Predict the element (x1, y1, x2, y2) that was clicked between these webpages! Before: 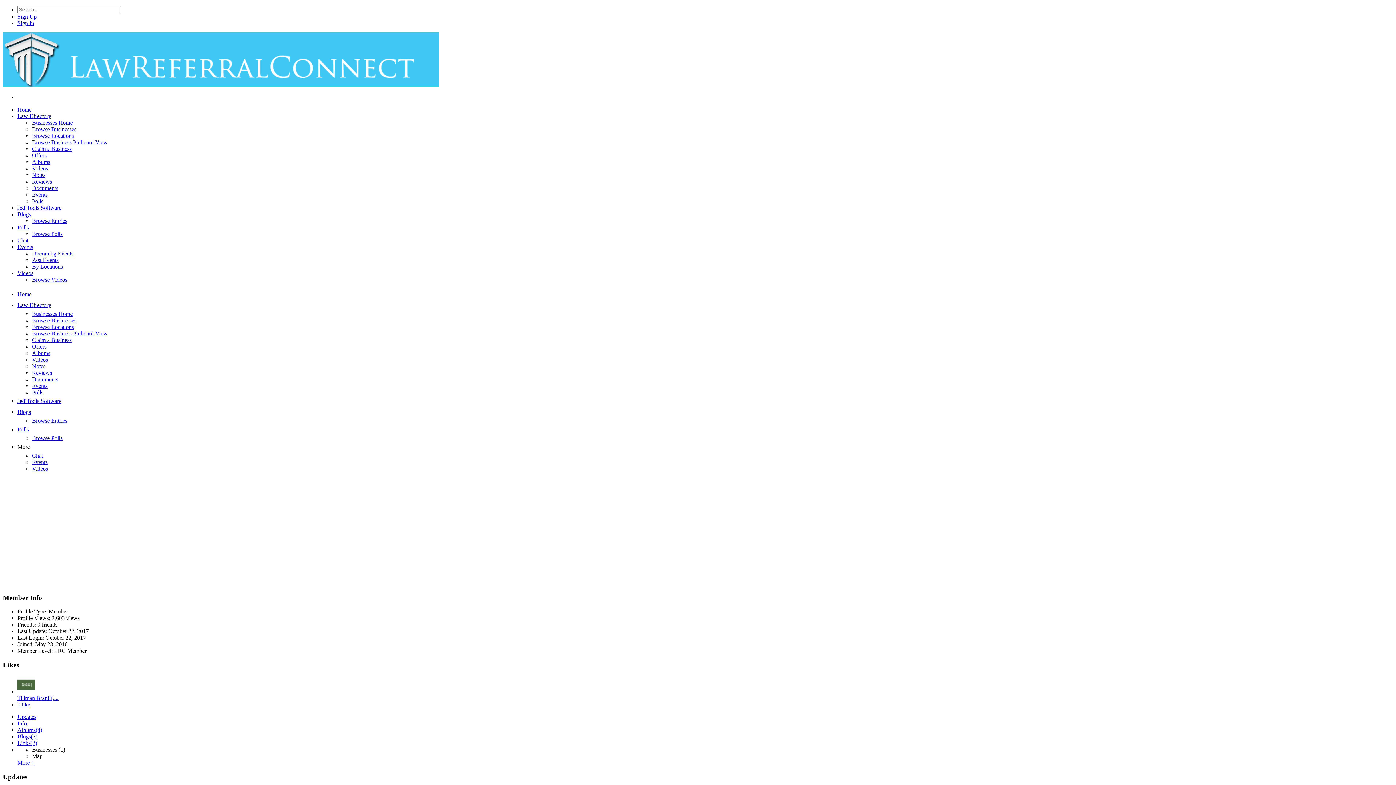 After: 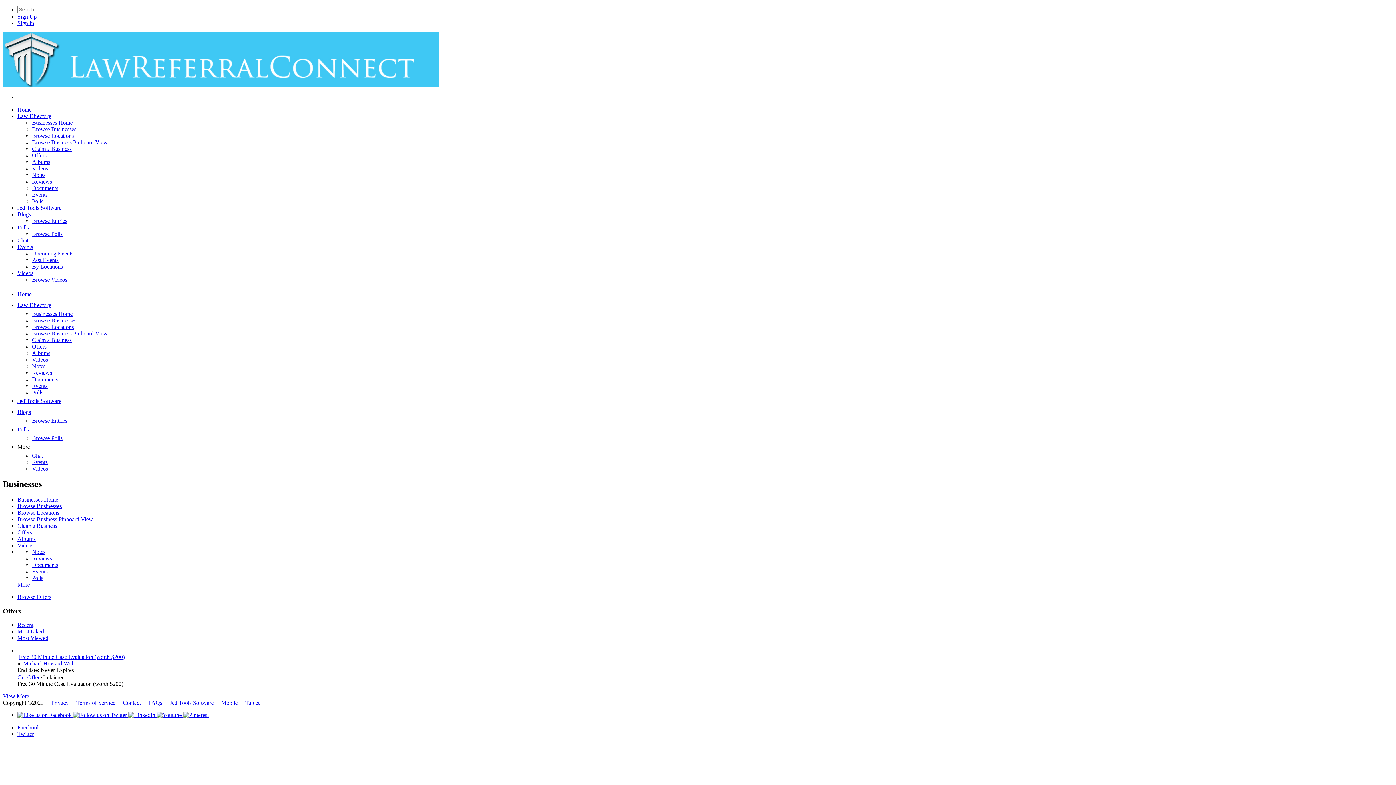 Action: label: Offers bbox: (32, 152, 46, 158)